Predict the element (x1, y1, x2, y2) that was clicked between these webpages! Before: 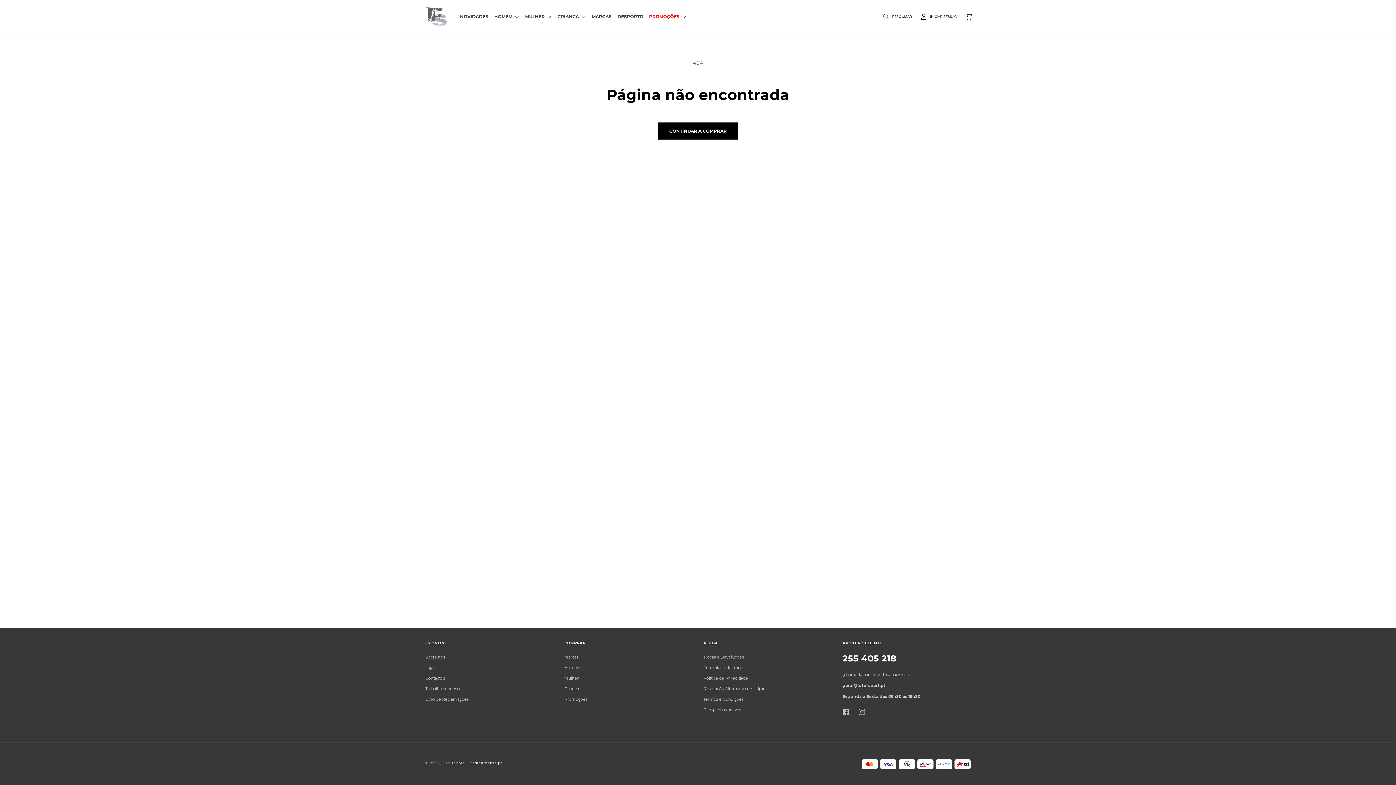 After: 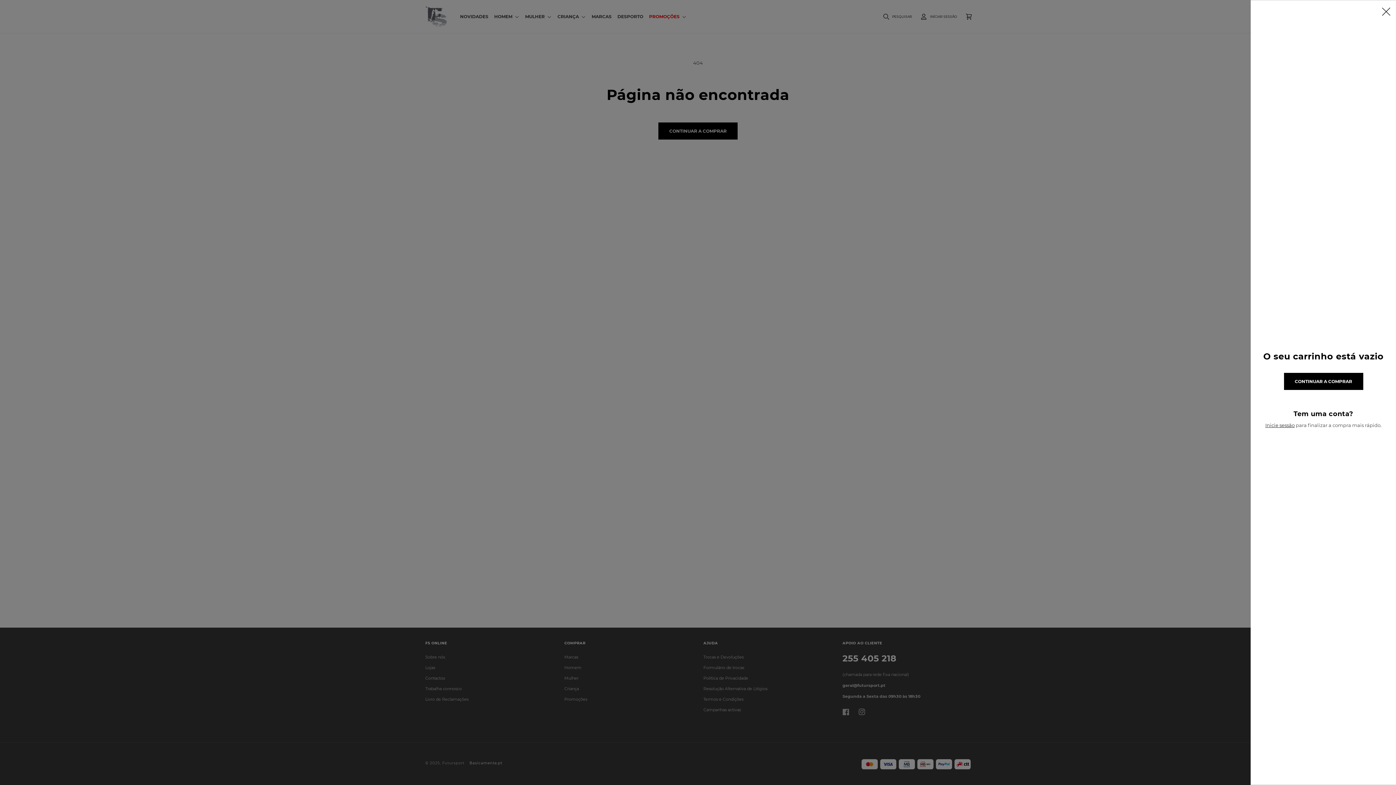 Action: bbox: (962, 10, 975, 22) label: Carrinho